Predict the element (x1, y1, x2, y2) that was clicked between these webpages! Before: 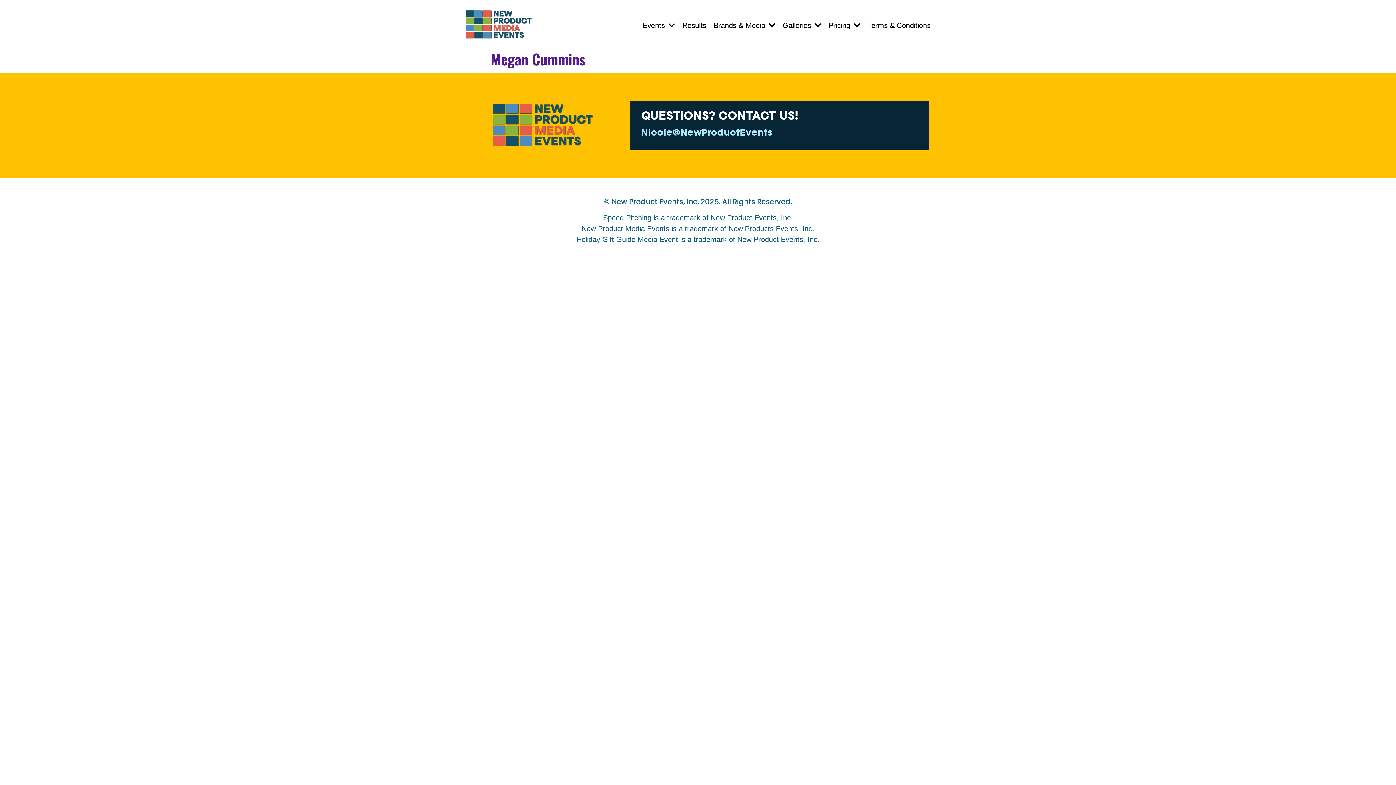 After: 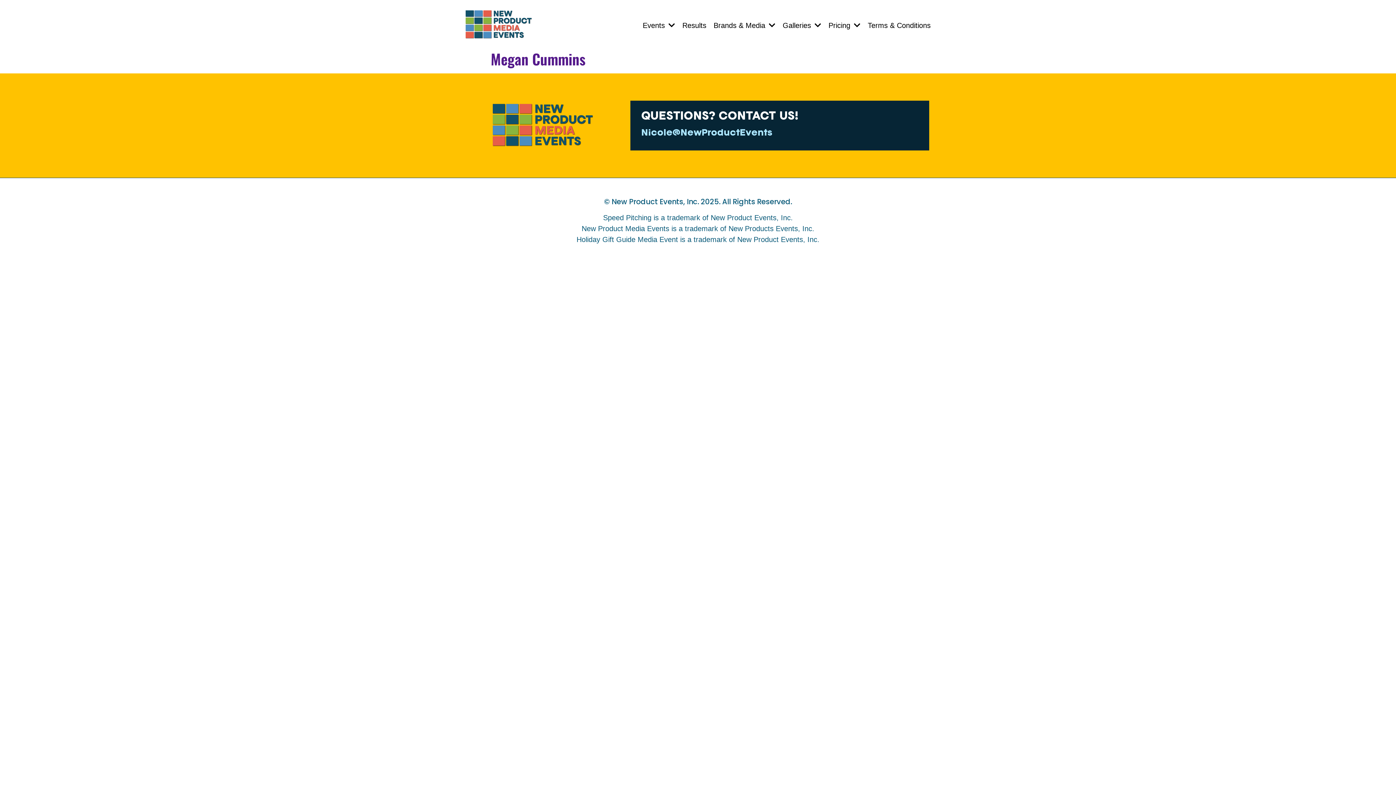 Action: bbox: (641, 128, 772, 136) label: Nicole@NewProductEvents